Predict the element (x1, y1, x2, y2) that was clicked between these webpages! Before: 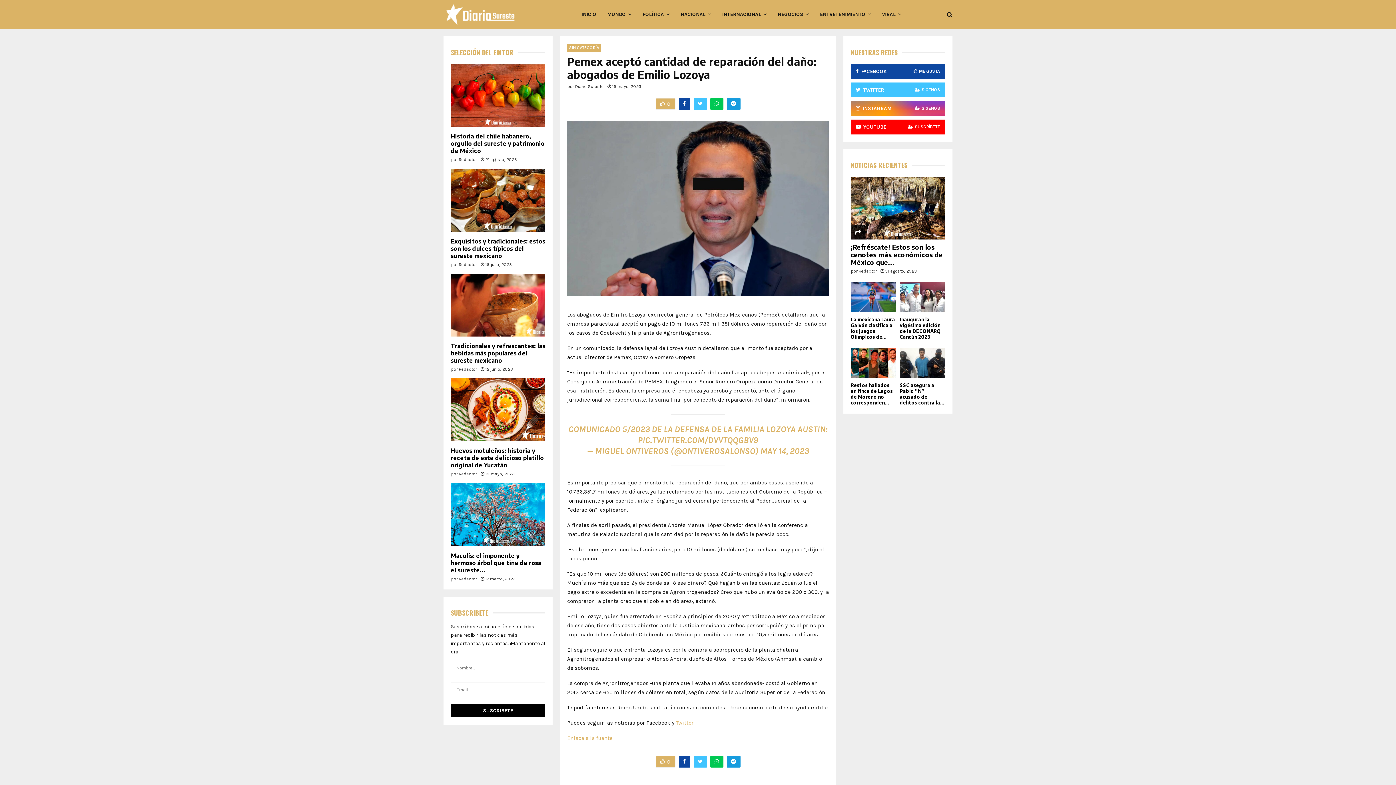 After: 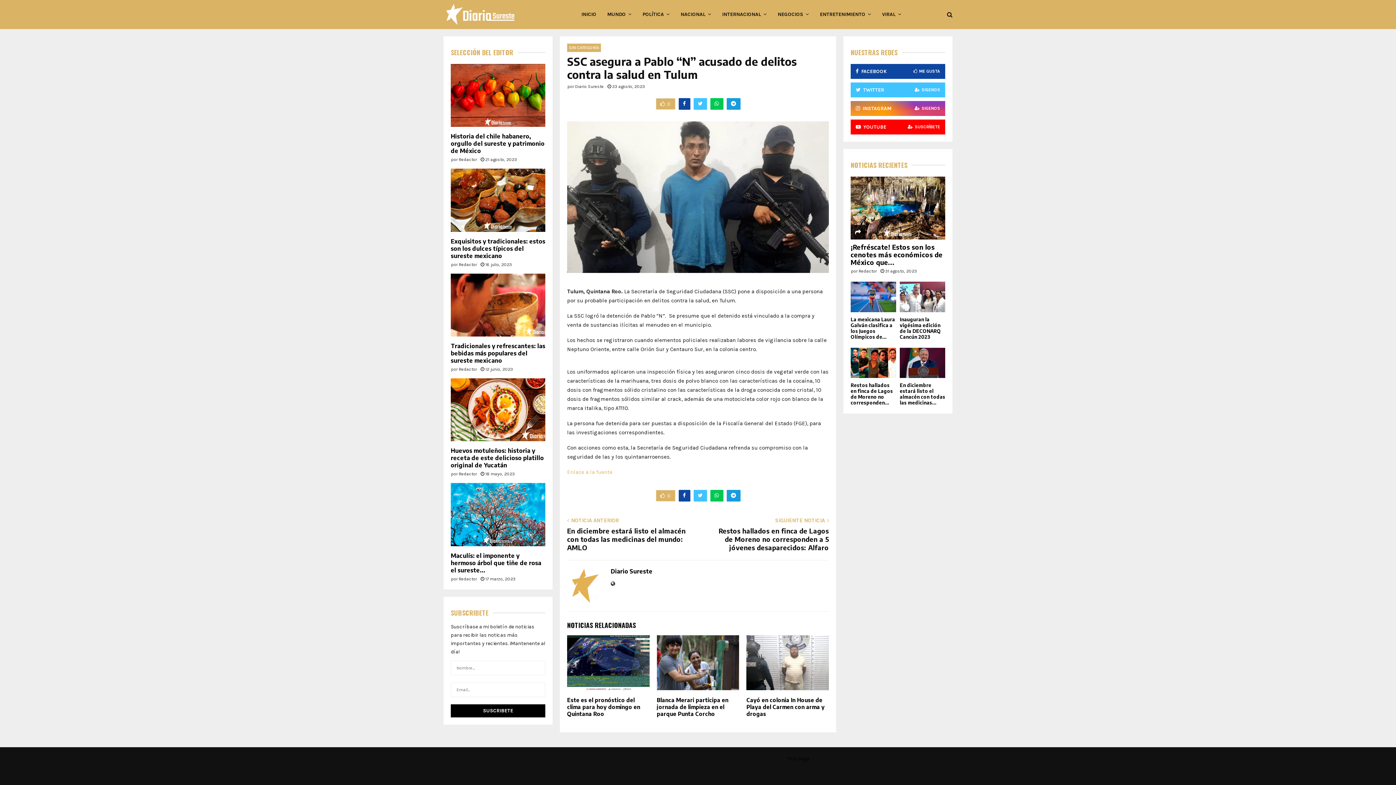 Action: bbox: (900, 347, 945, 378)